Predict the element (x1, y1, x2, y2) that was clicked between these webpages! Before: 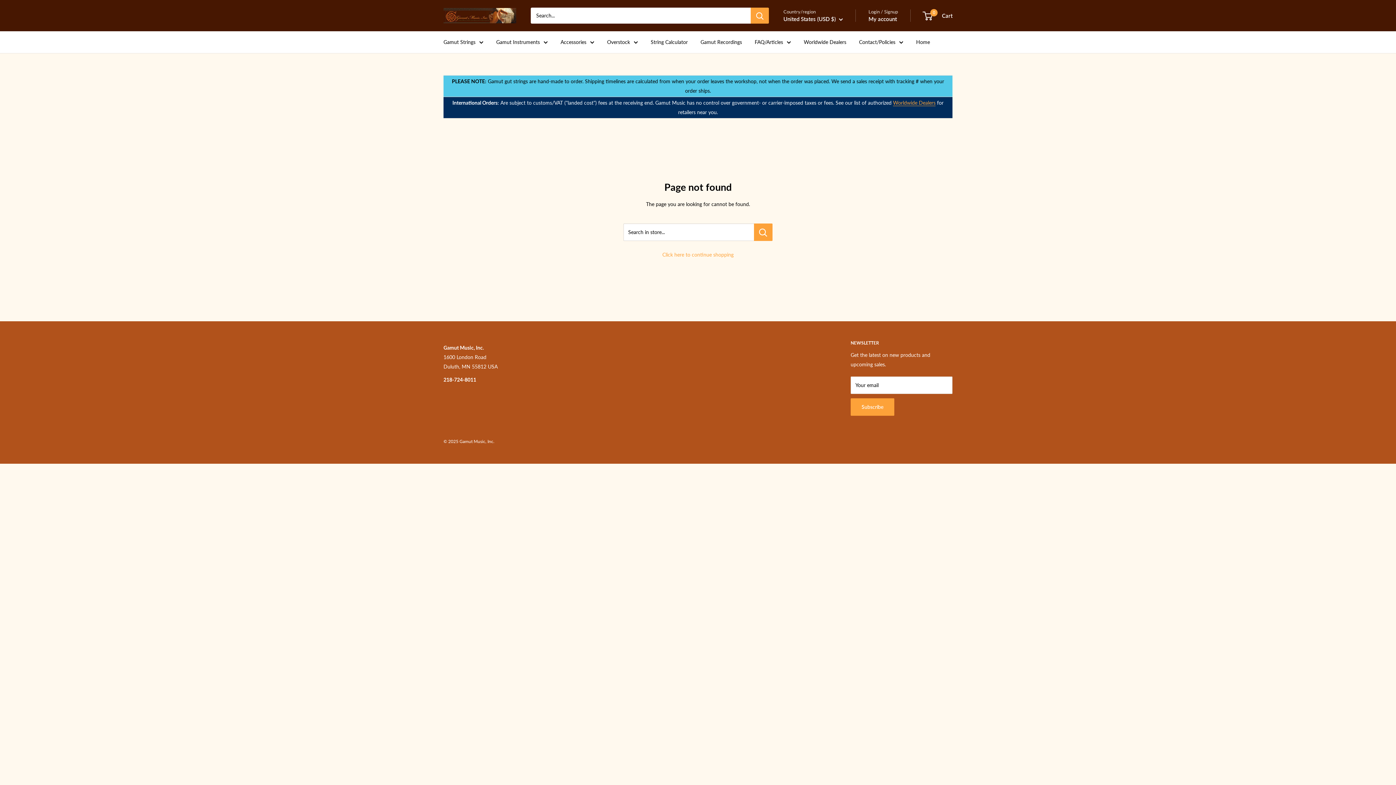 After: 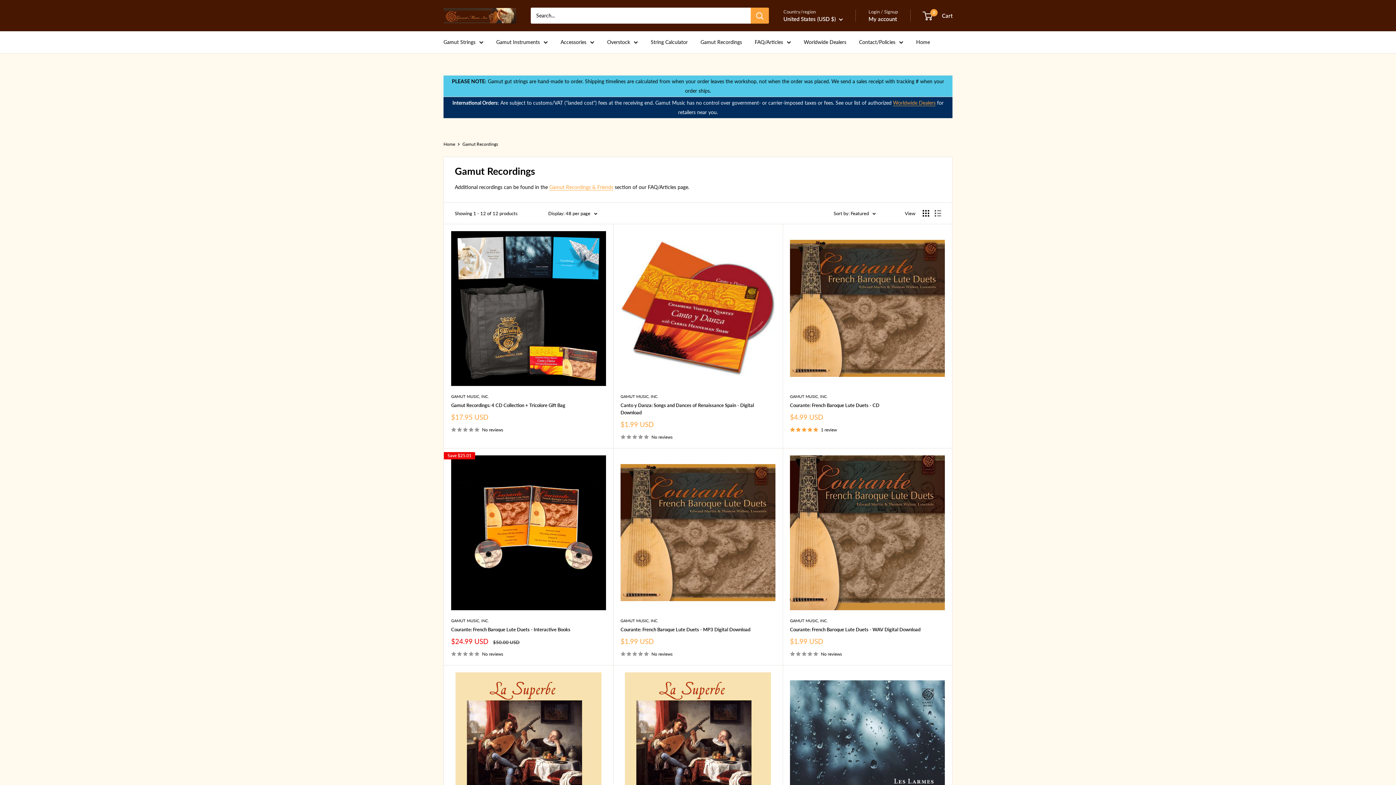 Action: bbox: (700, 37, 742, 46) label: Gamut Recordings